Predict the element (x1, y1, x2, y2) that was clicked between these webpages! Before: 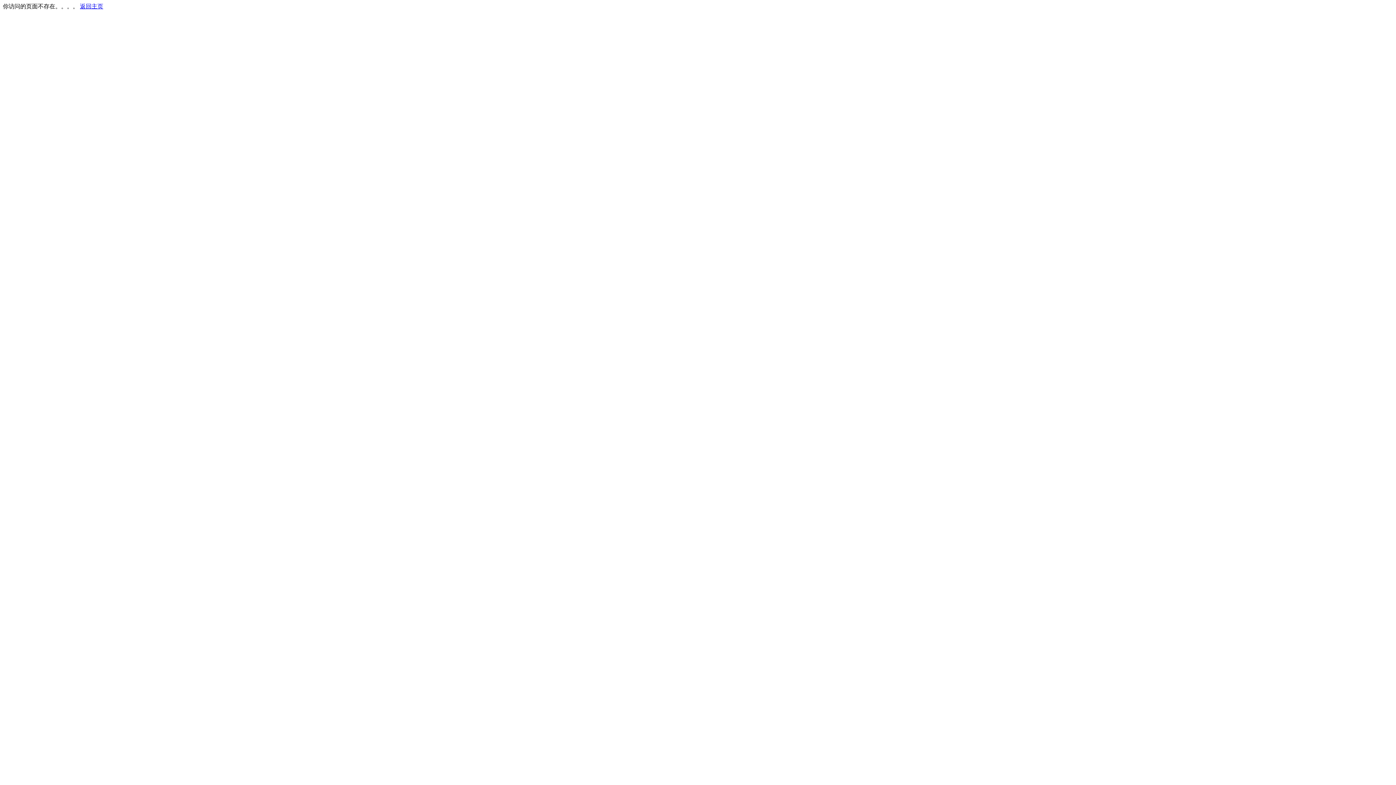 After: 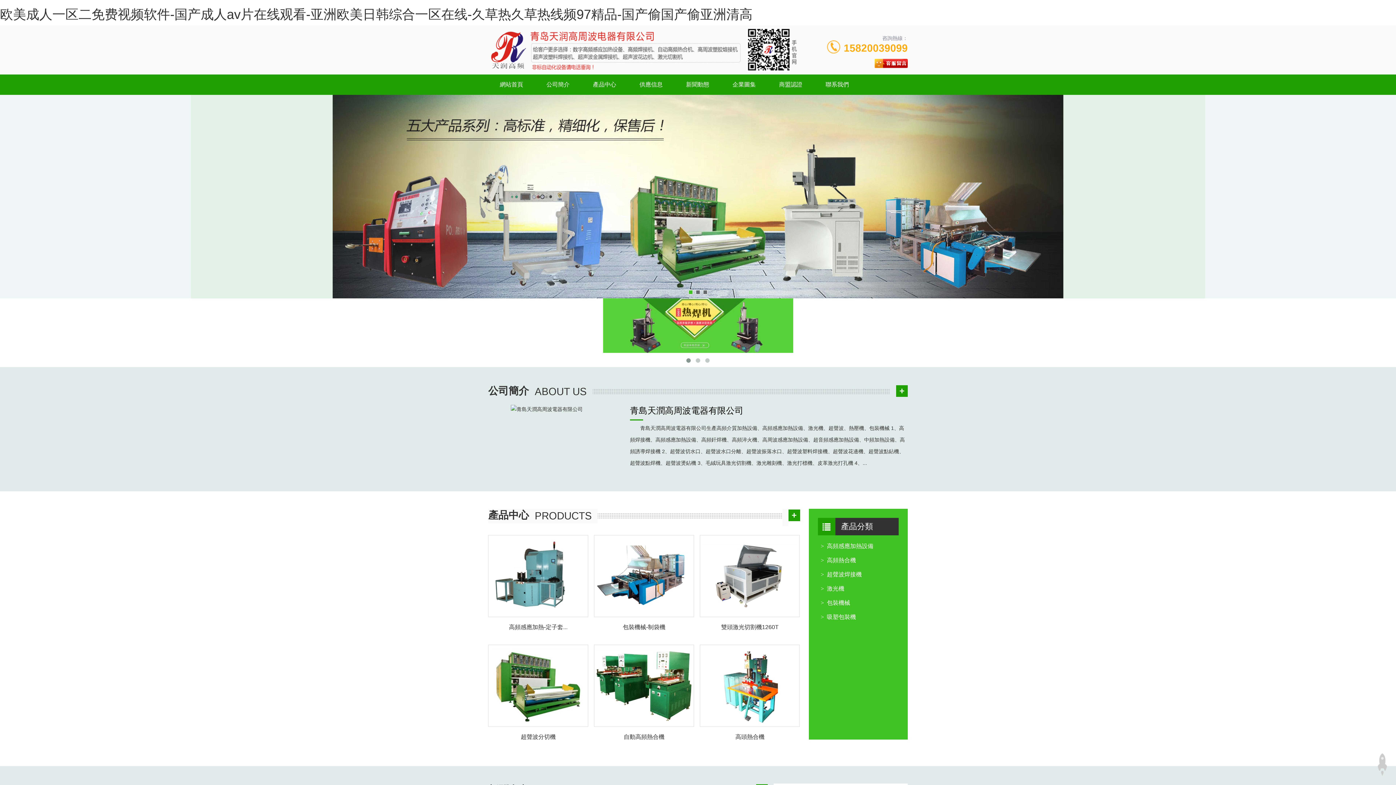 Action: label: 返回主页 bbox: (80, 3, 103, 9)